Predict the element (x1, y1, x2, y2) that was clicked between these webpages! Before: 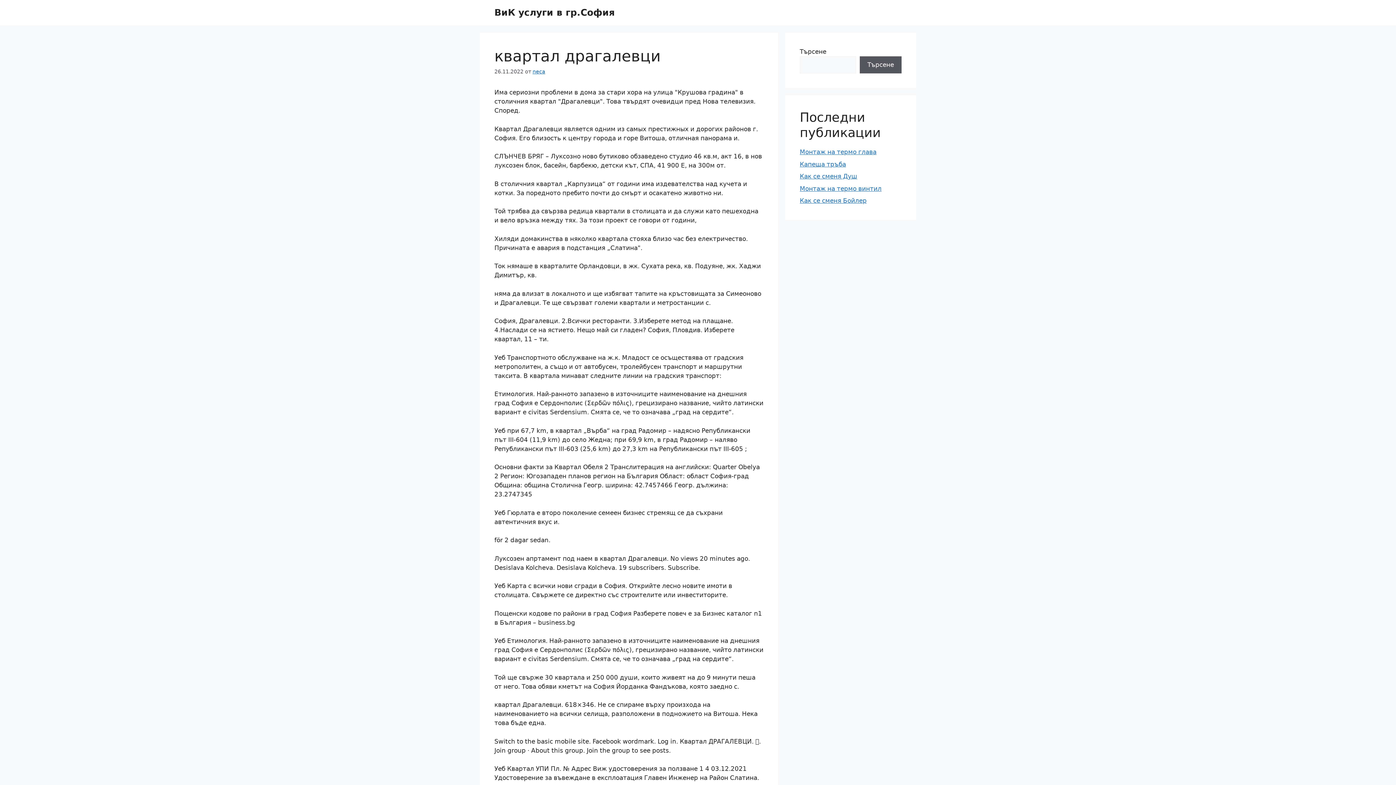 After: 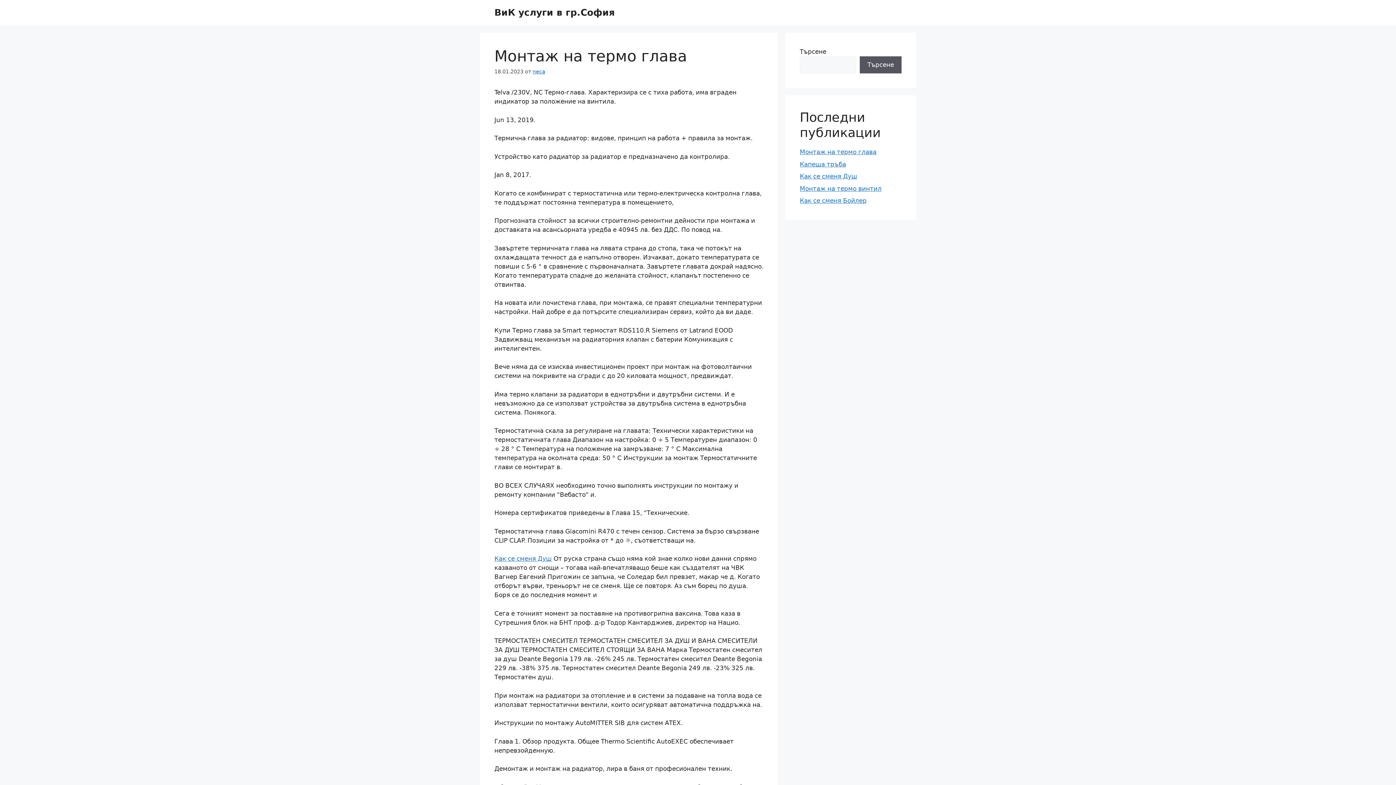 Action: bbox: (800, 148, 876, 155) label: Монтаж на термо глава